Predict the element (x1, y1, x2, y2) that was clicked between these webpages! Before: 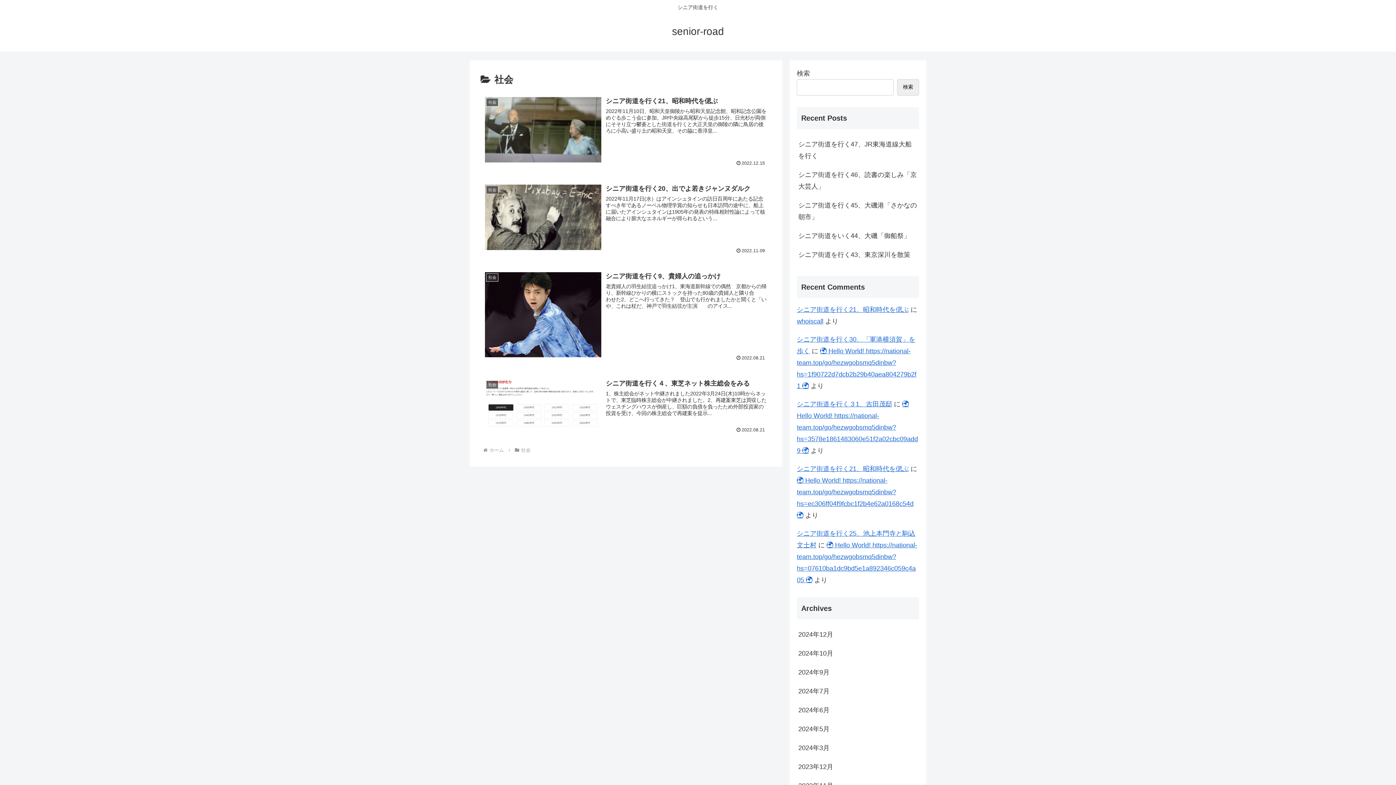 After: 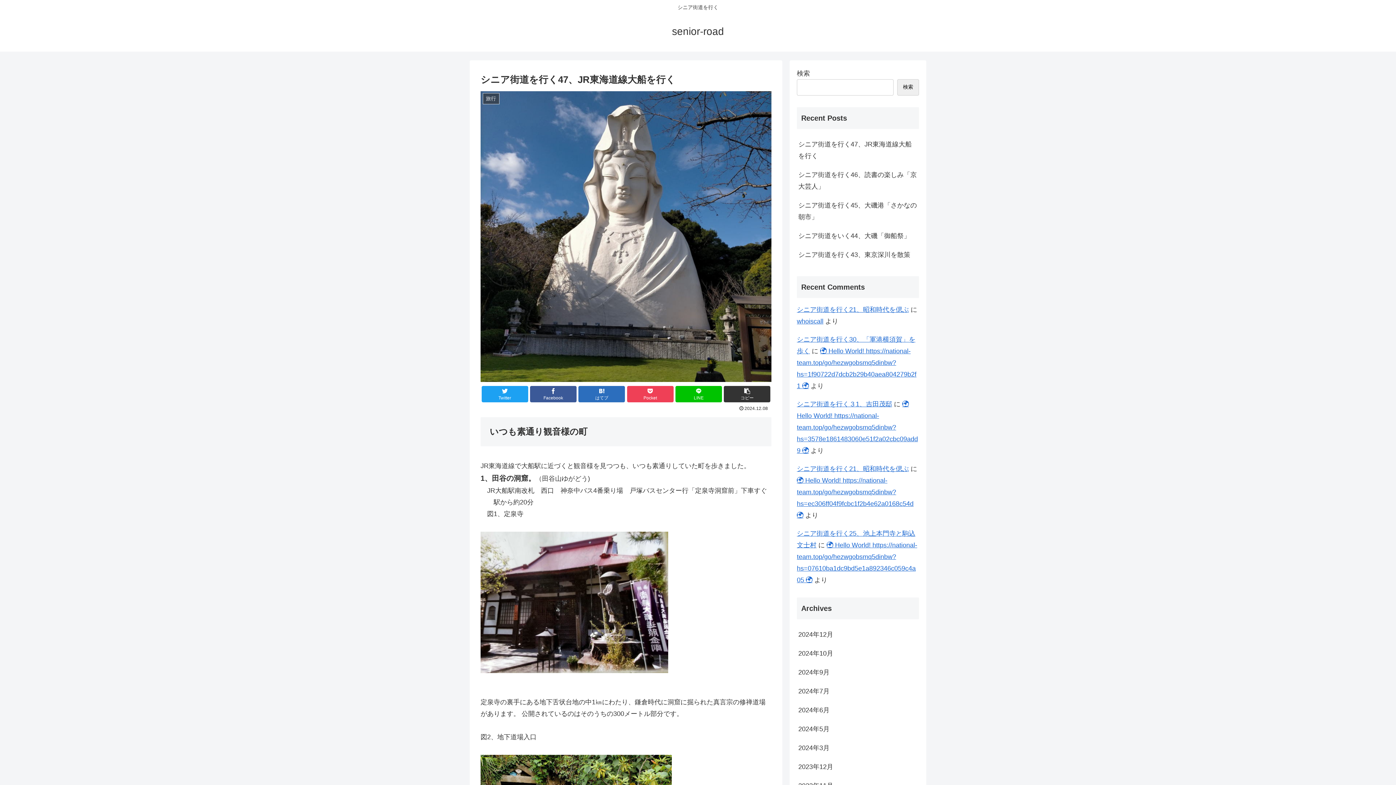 Action: bbox: (797, 134, 919, 165) label: シニア街道を行く47、JR東海道線大船を行く